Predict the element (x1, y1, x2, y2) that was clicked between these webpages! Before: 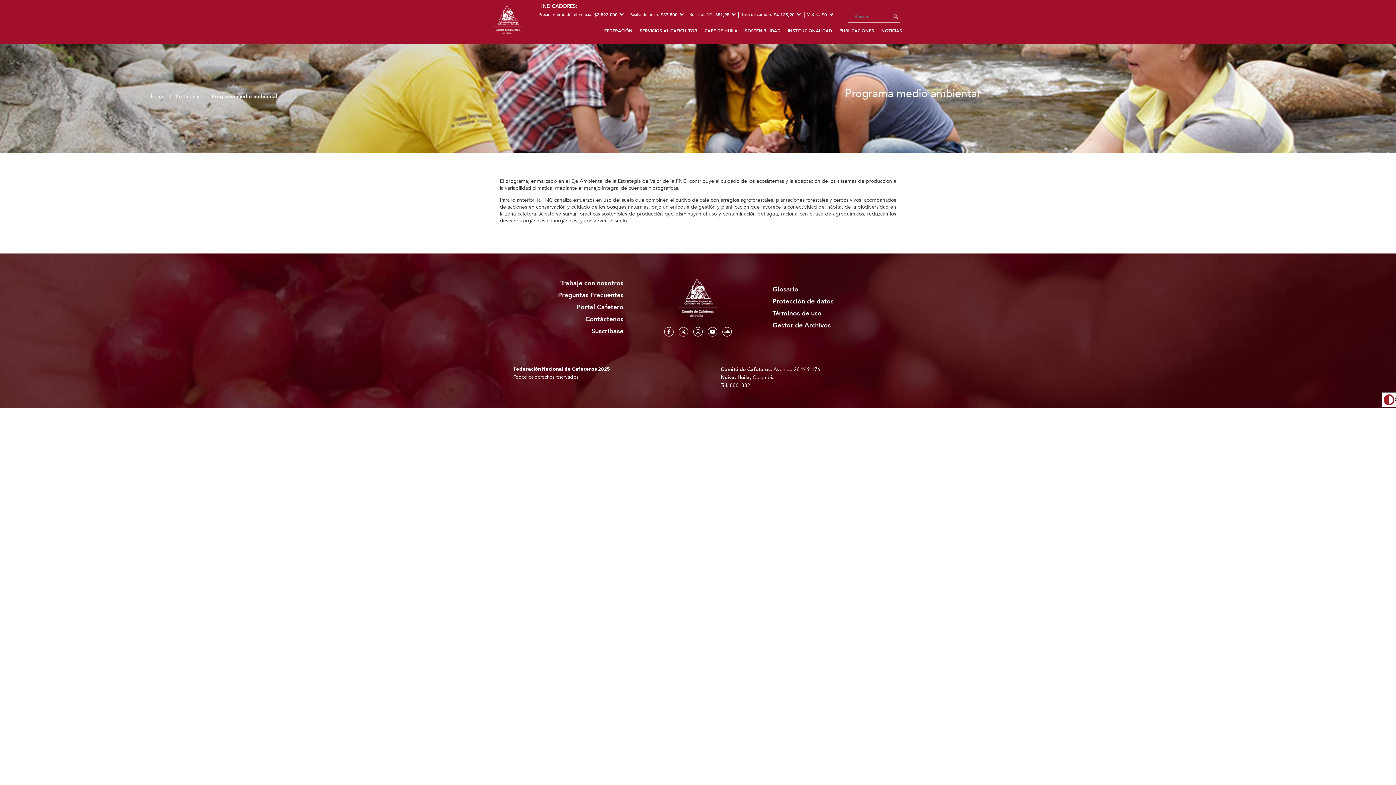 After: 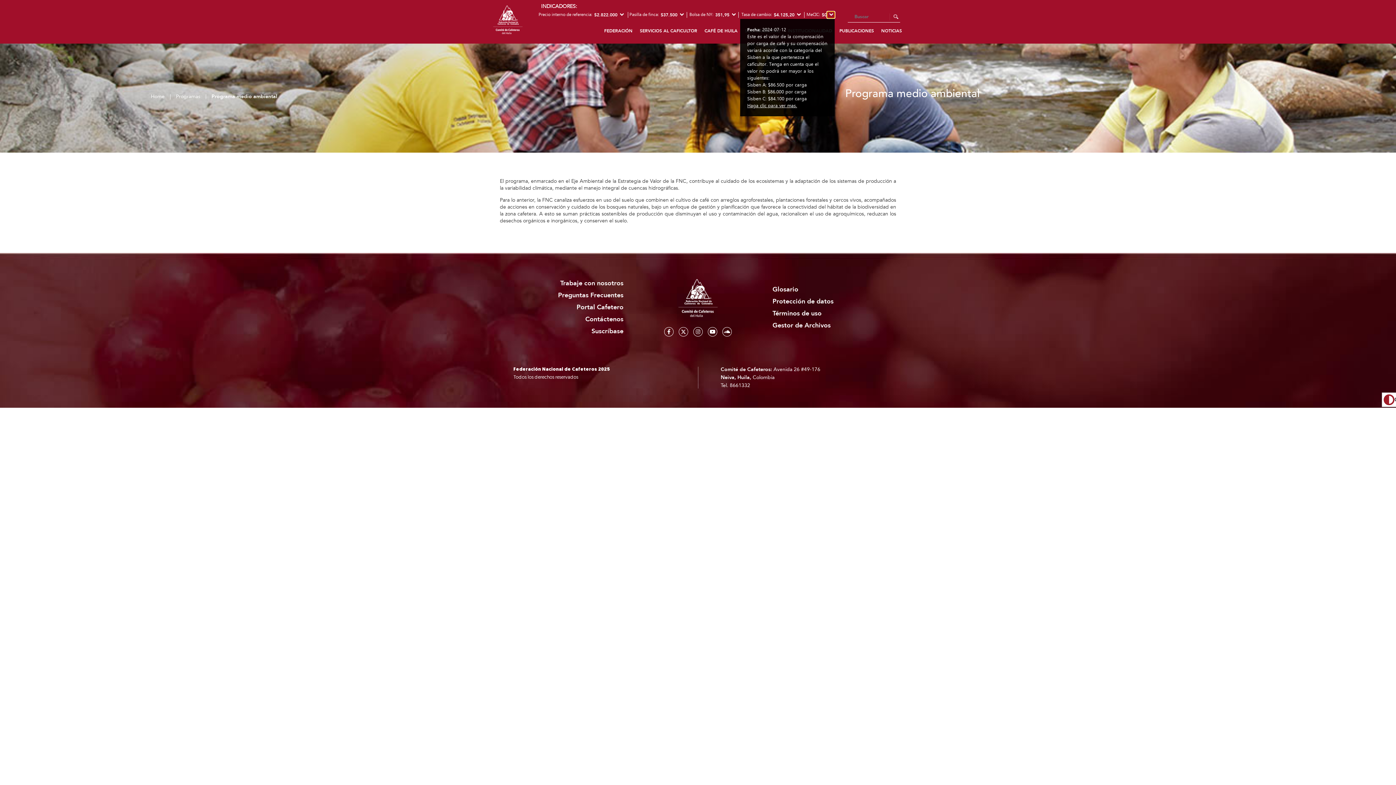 Action: bbox: (827, 11, 834, 18)